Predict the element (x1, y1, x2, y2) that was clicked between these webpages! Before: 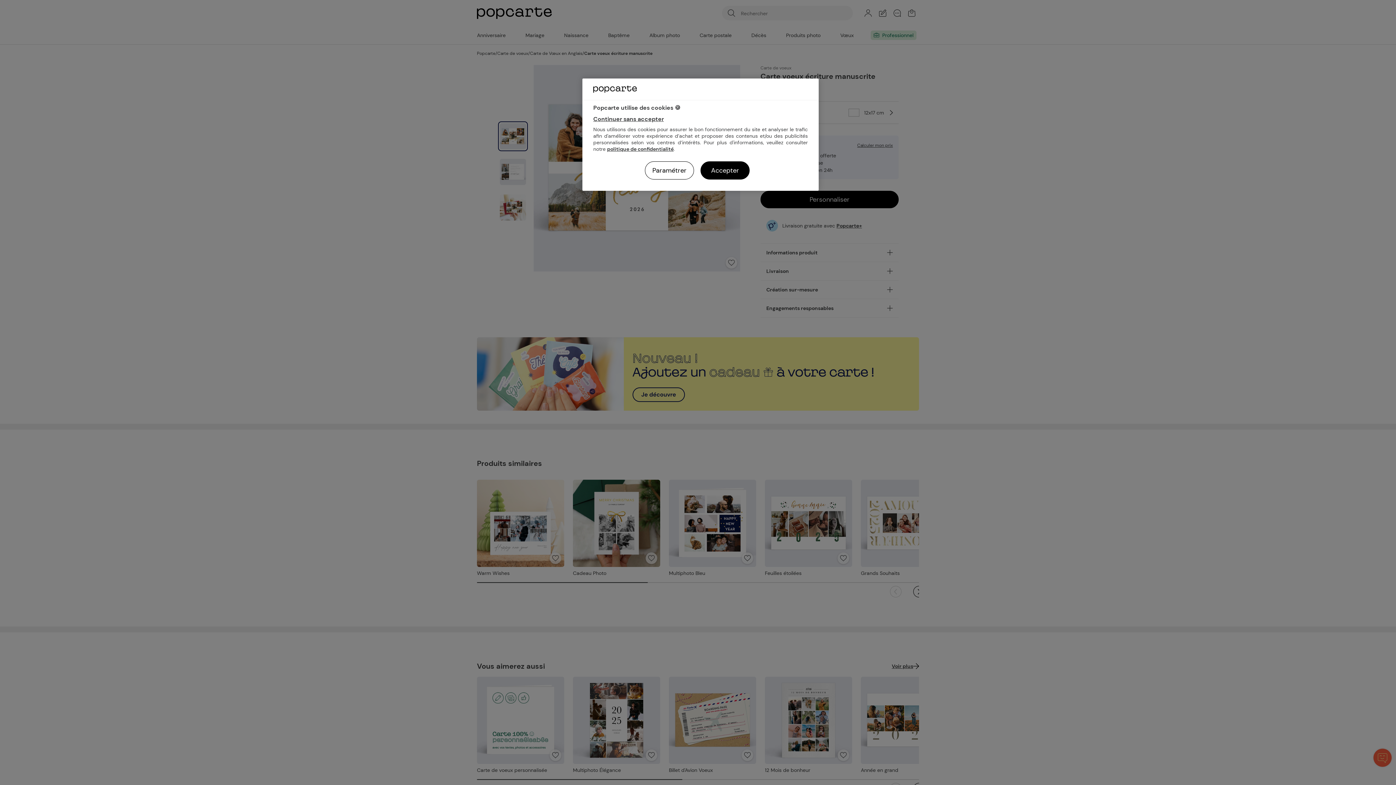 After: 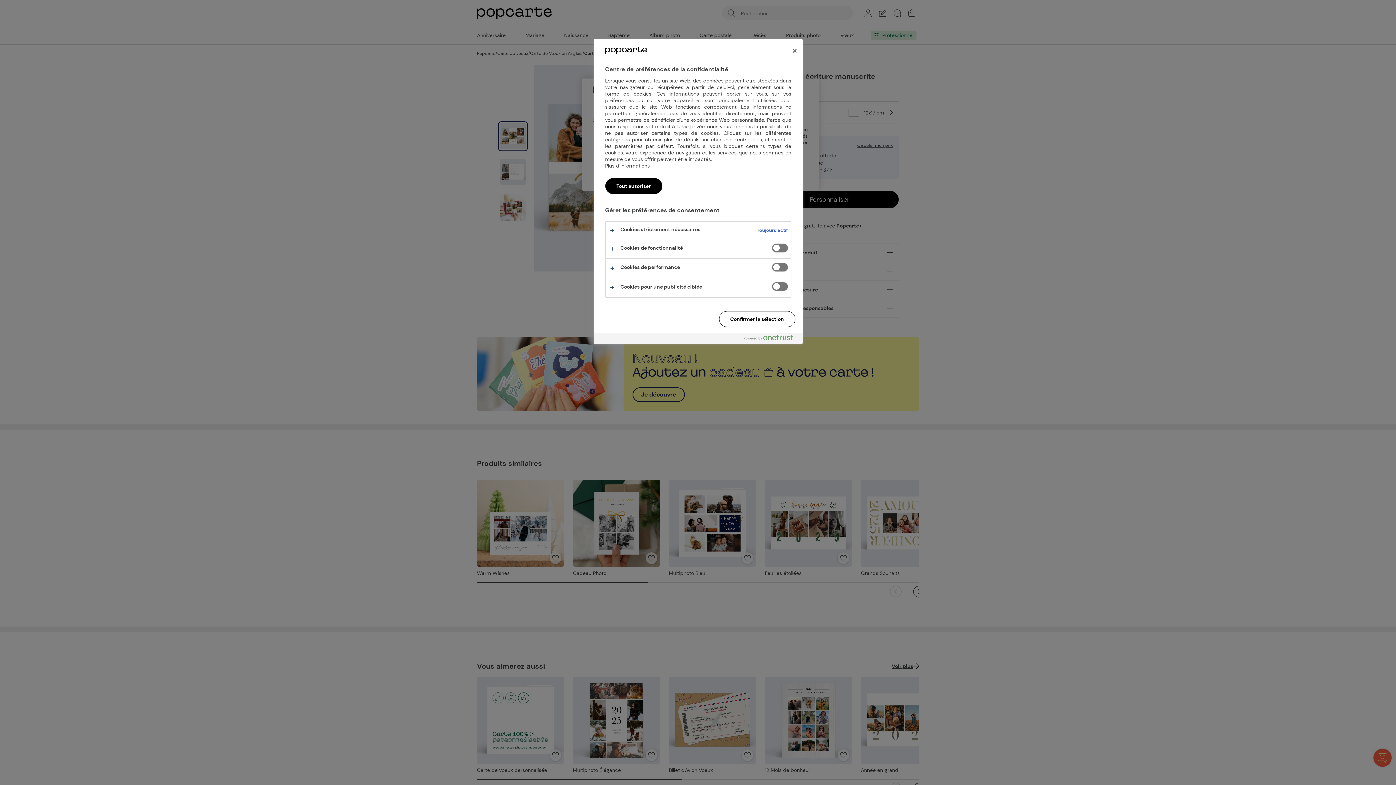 Action: label: Paramétrer bbox: (645, 161, 694, 179)